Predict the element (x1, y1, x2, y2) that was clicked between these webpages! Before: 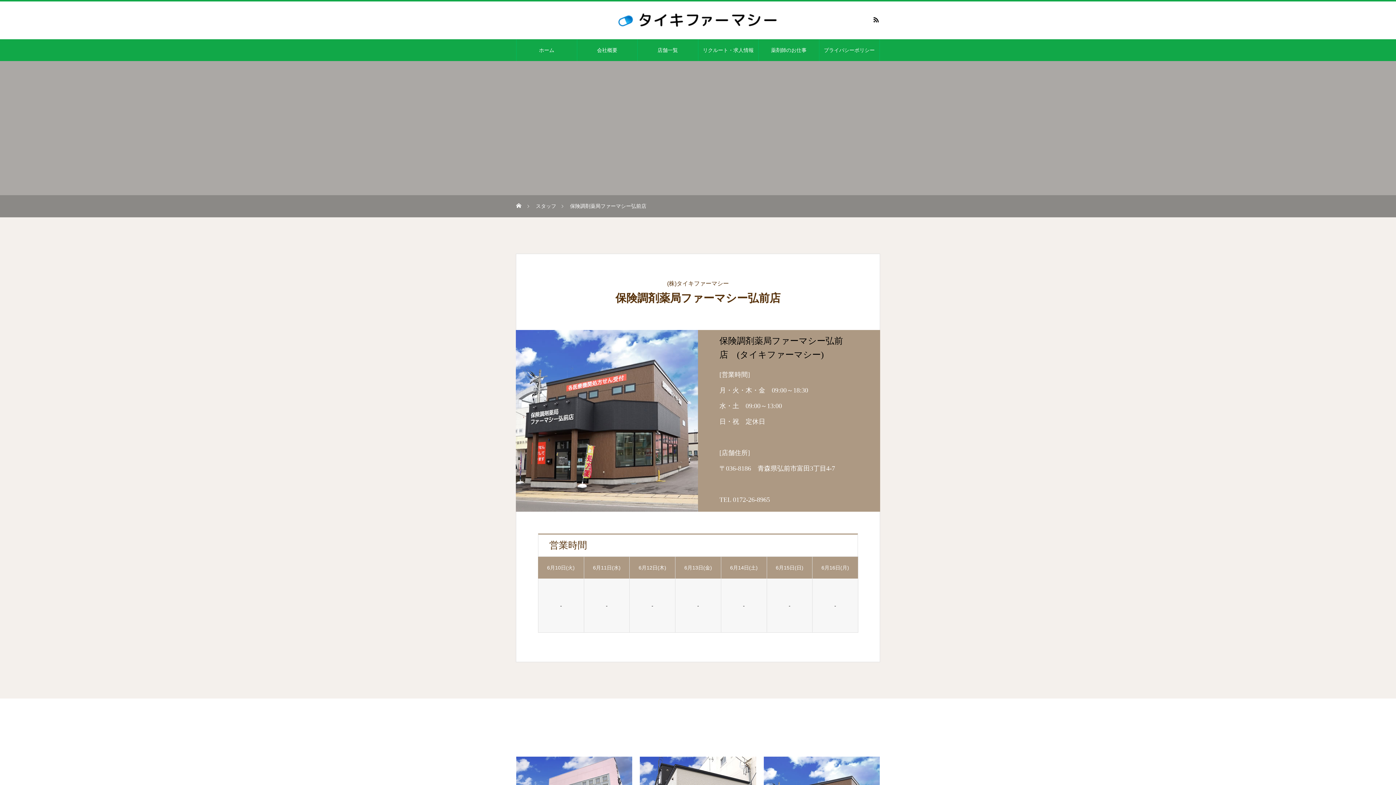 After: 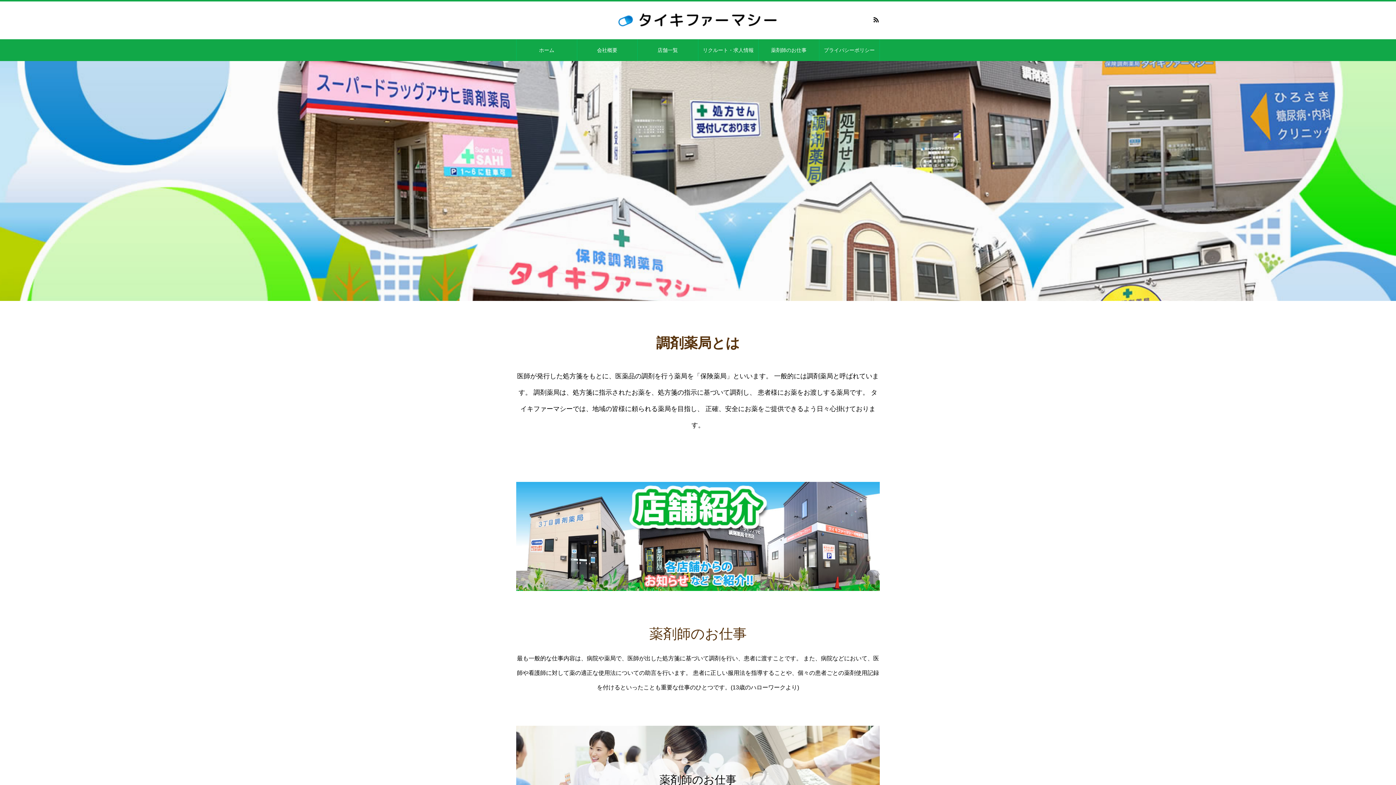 Action: bbox: (516, 39, 576, 61) label: ホーム